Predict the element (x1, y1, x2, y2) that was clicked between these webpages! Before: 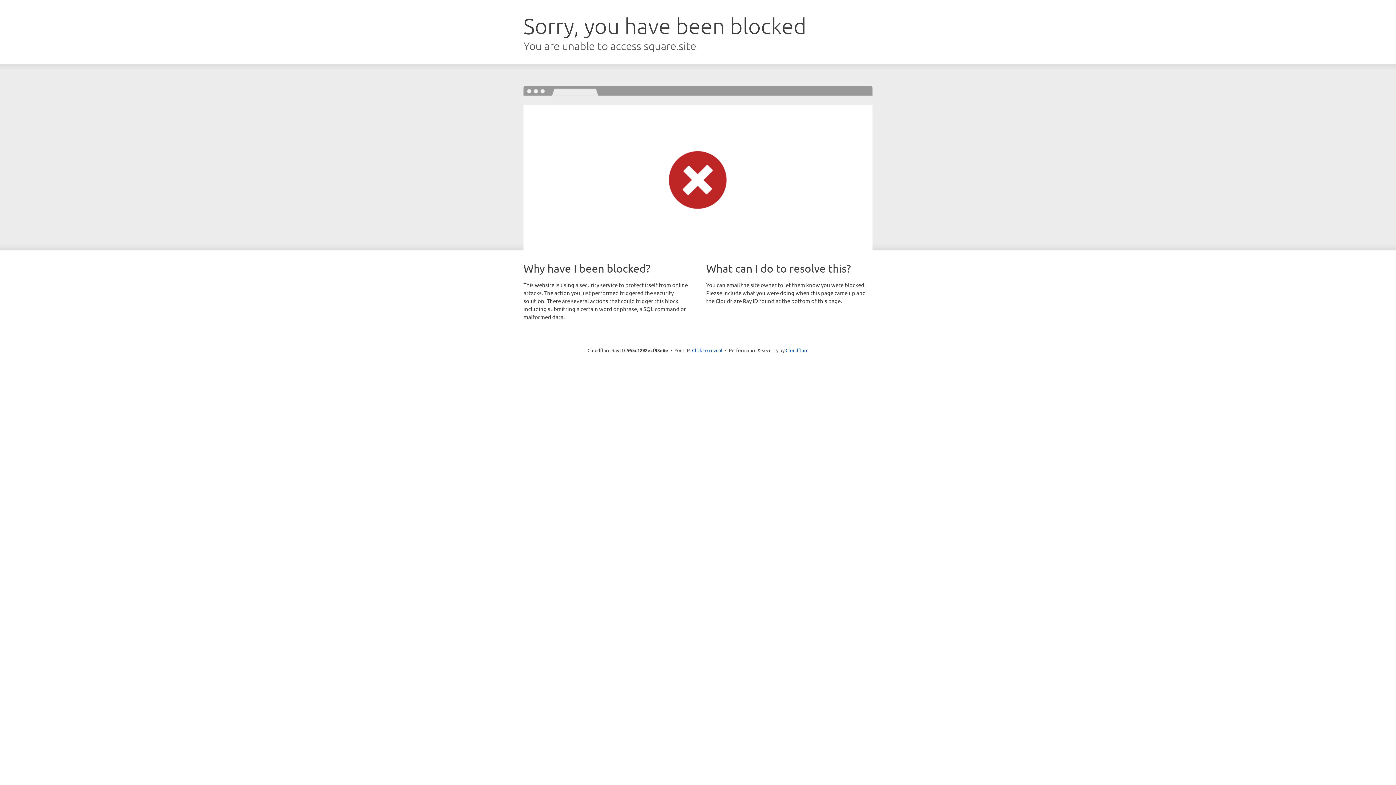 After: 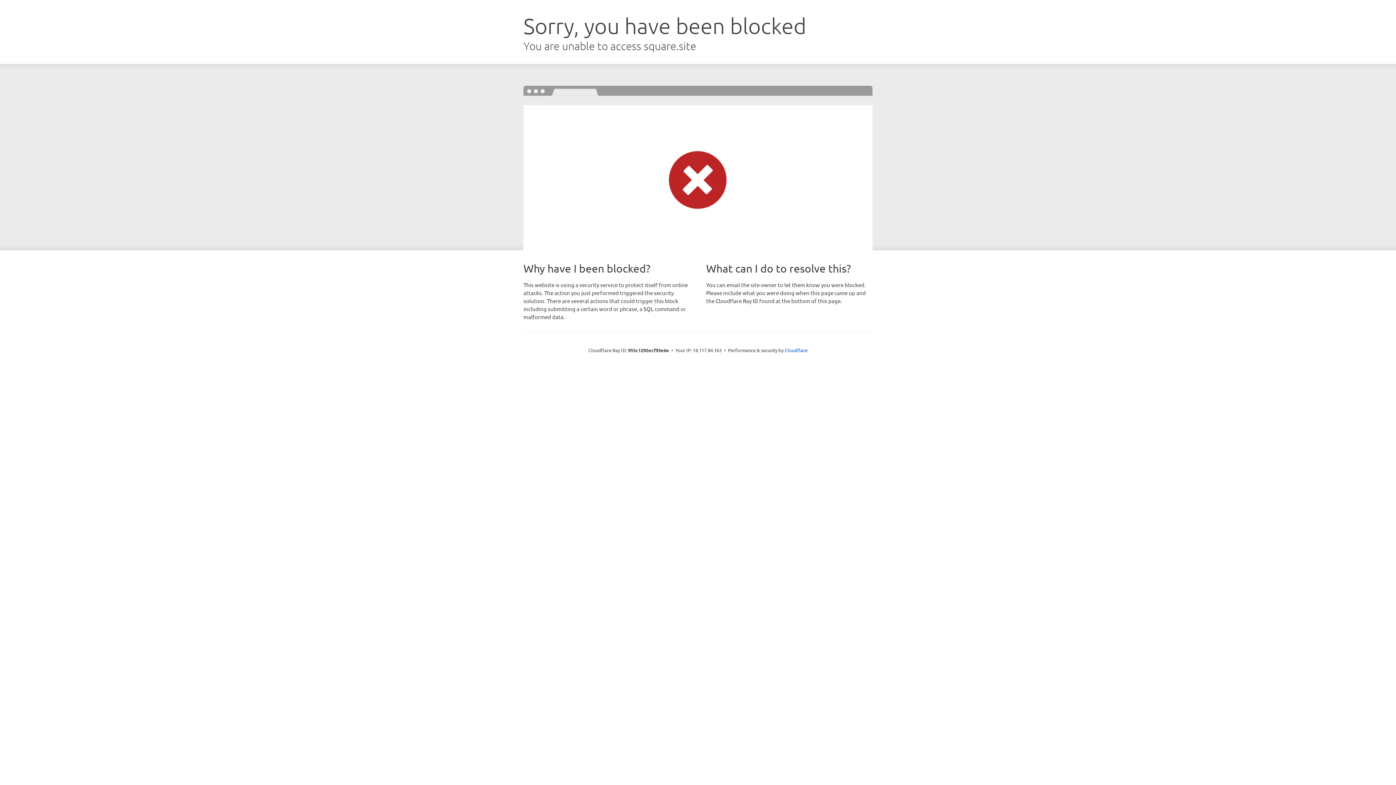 Action: bbox: (692, 346, 722, 353) label: Click to reveal